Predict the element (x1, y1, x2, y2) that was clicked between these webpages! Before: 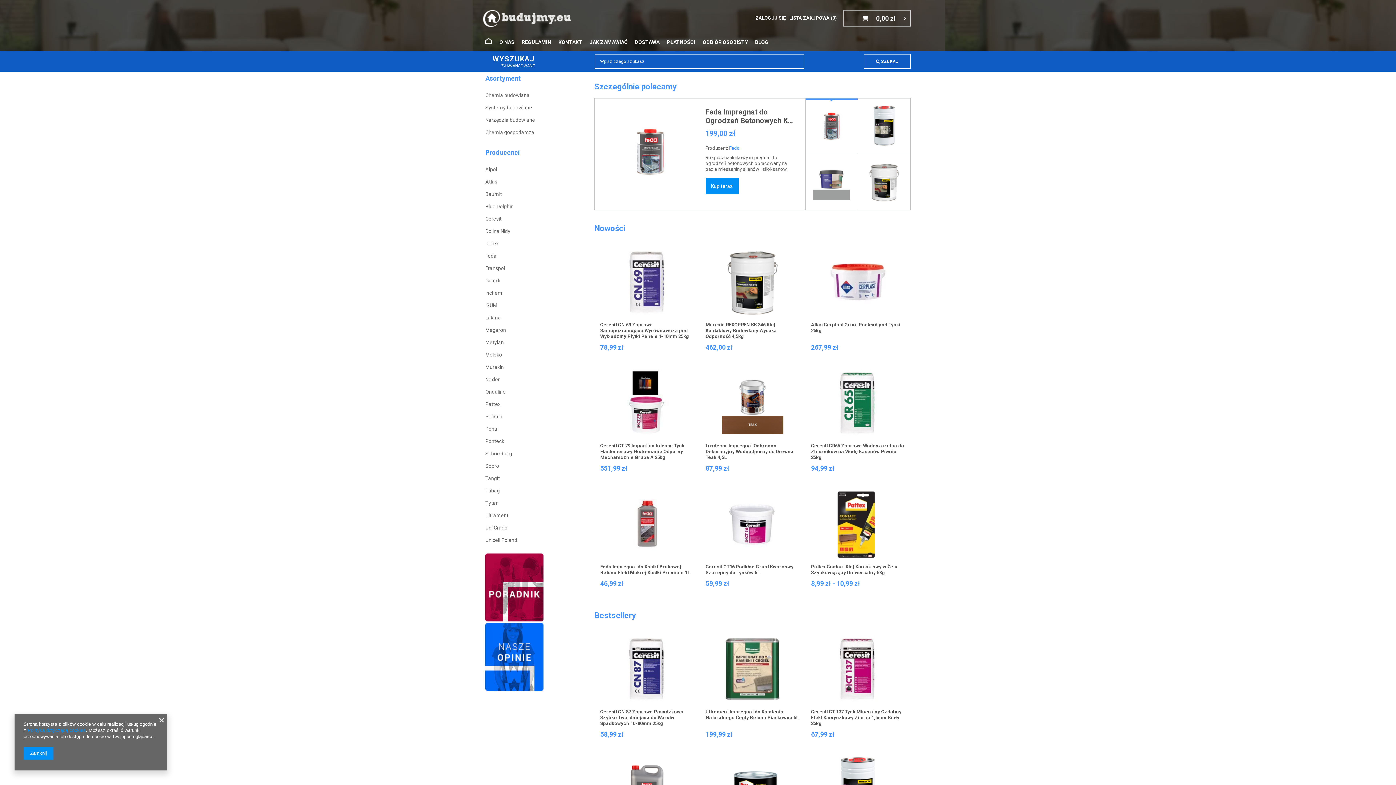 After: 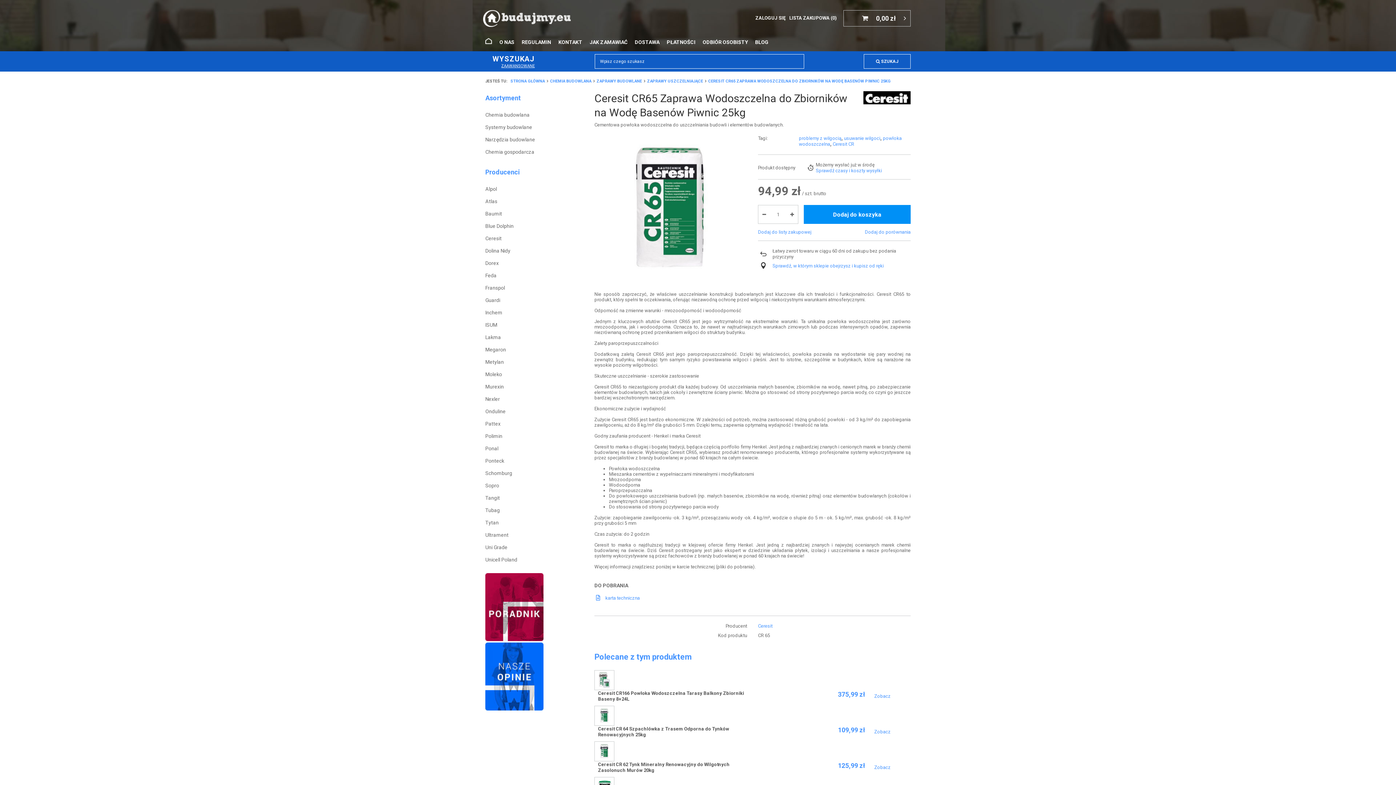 Action: label: Ceresit CR65 Zaprawa Wodoszczelna do Zbiorników na Wodę Basenów Piwnic 25kg bbox: (811, 443, 905, 460)